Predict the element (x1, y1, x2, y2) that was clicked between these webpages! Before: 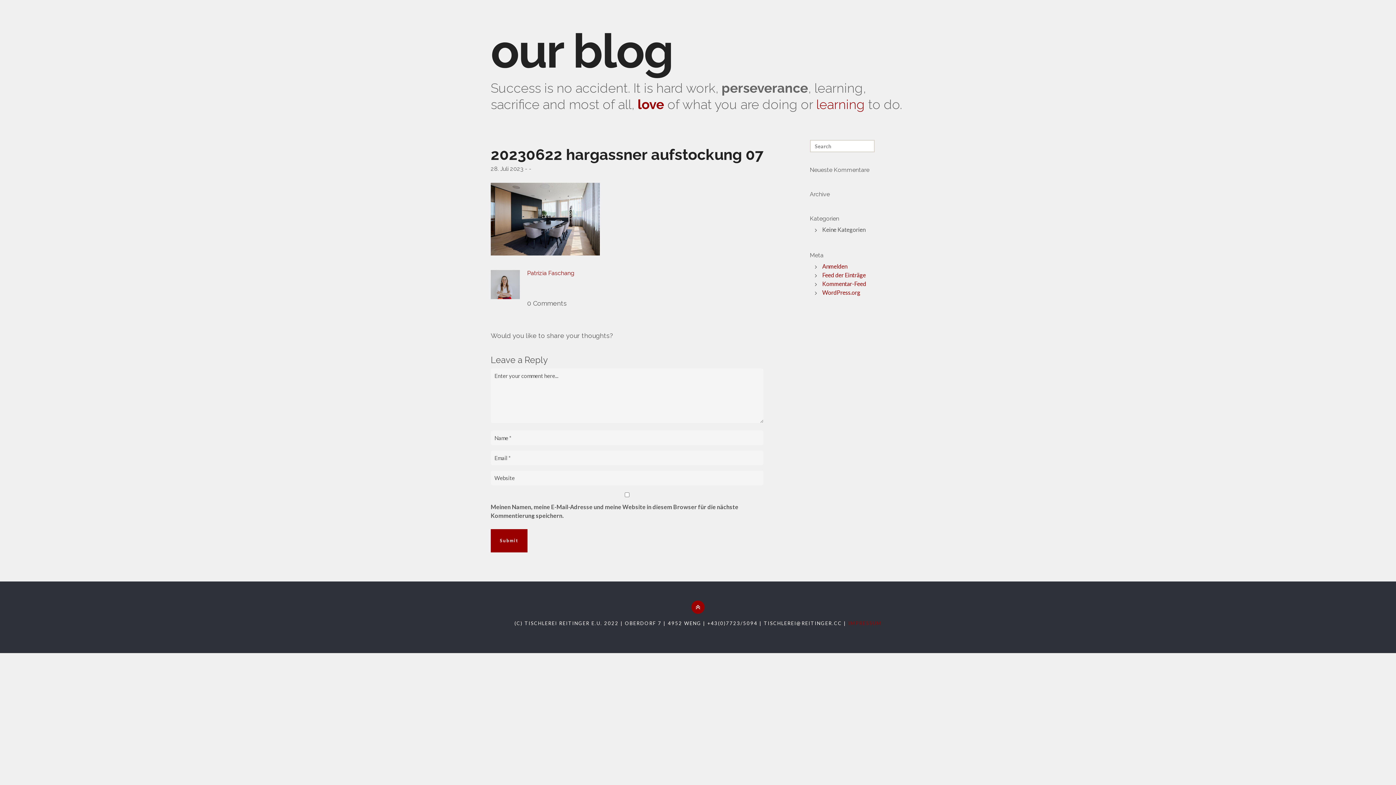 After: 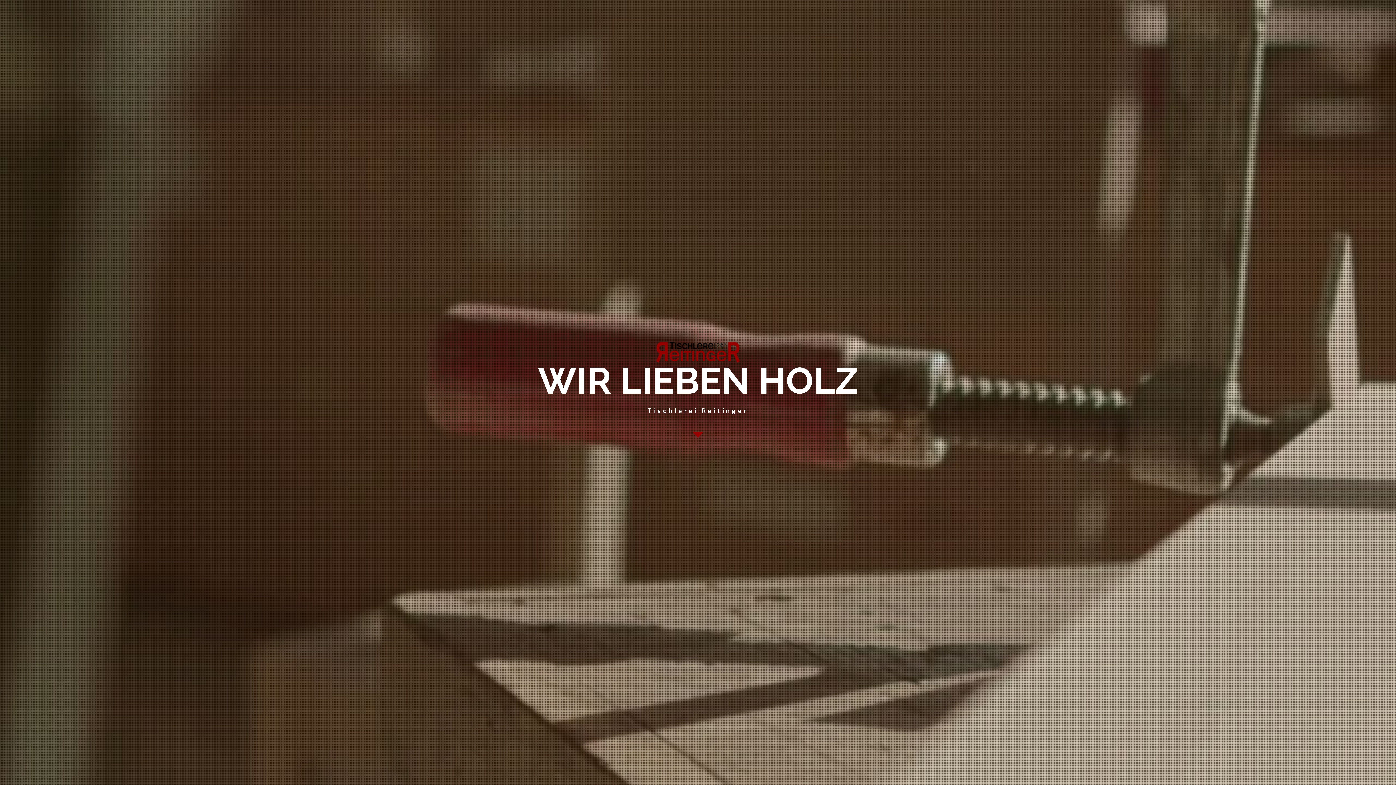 Action: label: Patrizia Faschang bbox: (527, 269, 574, 276)